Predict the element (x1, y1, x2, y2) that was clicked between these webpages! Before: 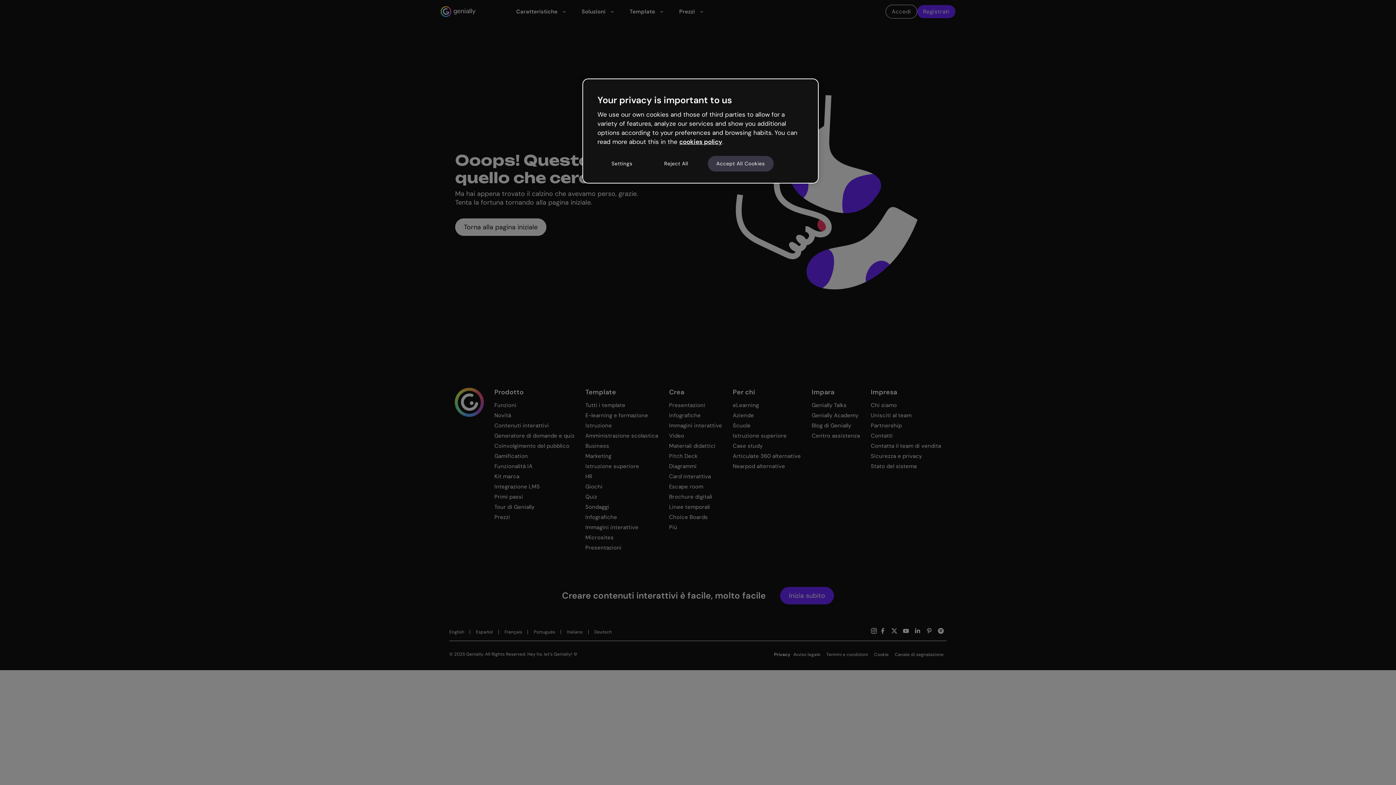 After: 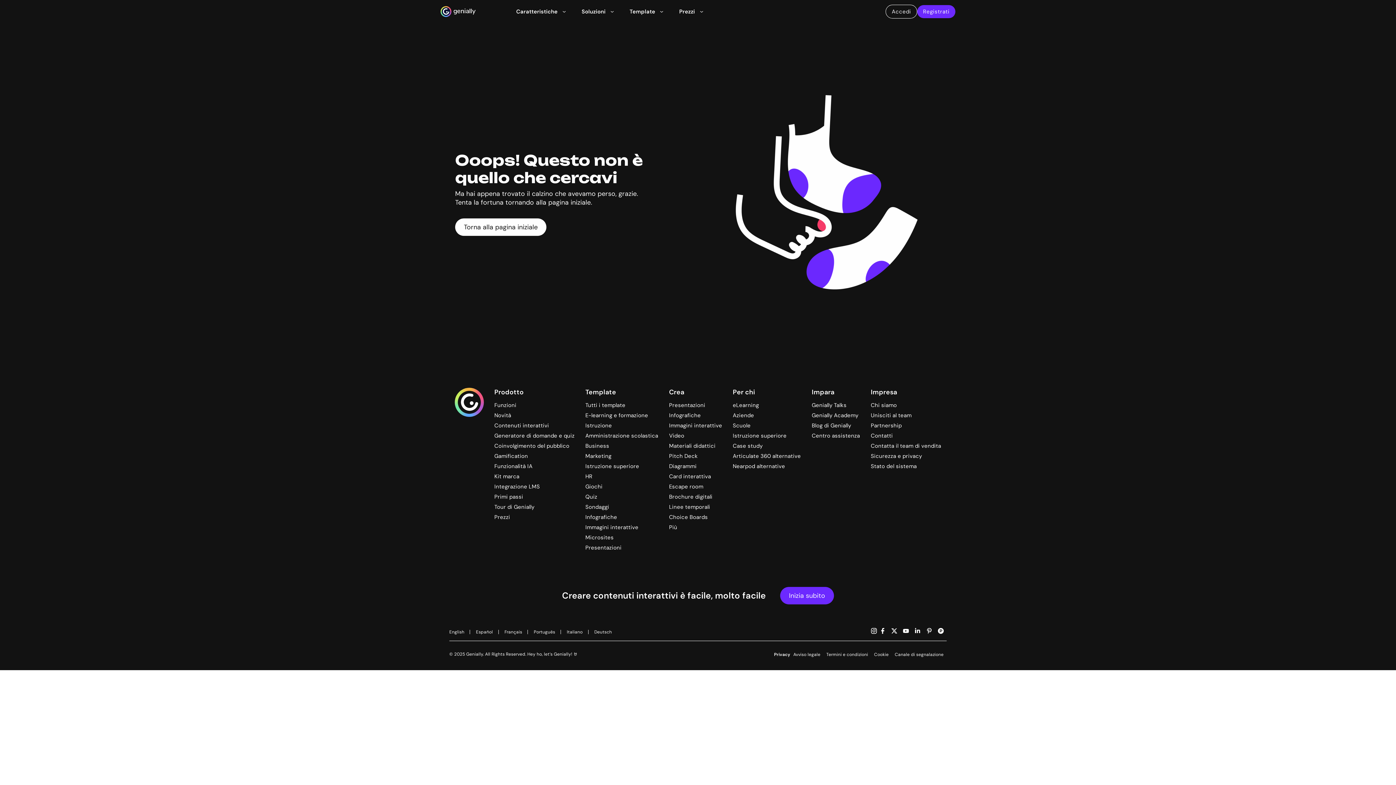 Action: bbox: (707, 155, 774, 171) label: Accept All Cookies